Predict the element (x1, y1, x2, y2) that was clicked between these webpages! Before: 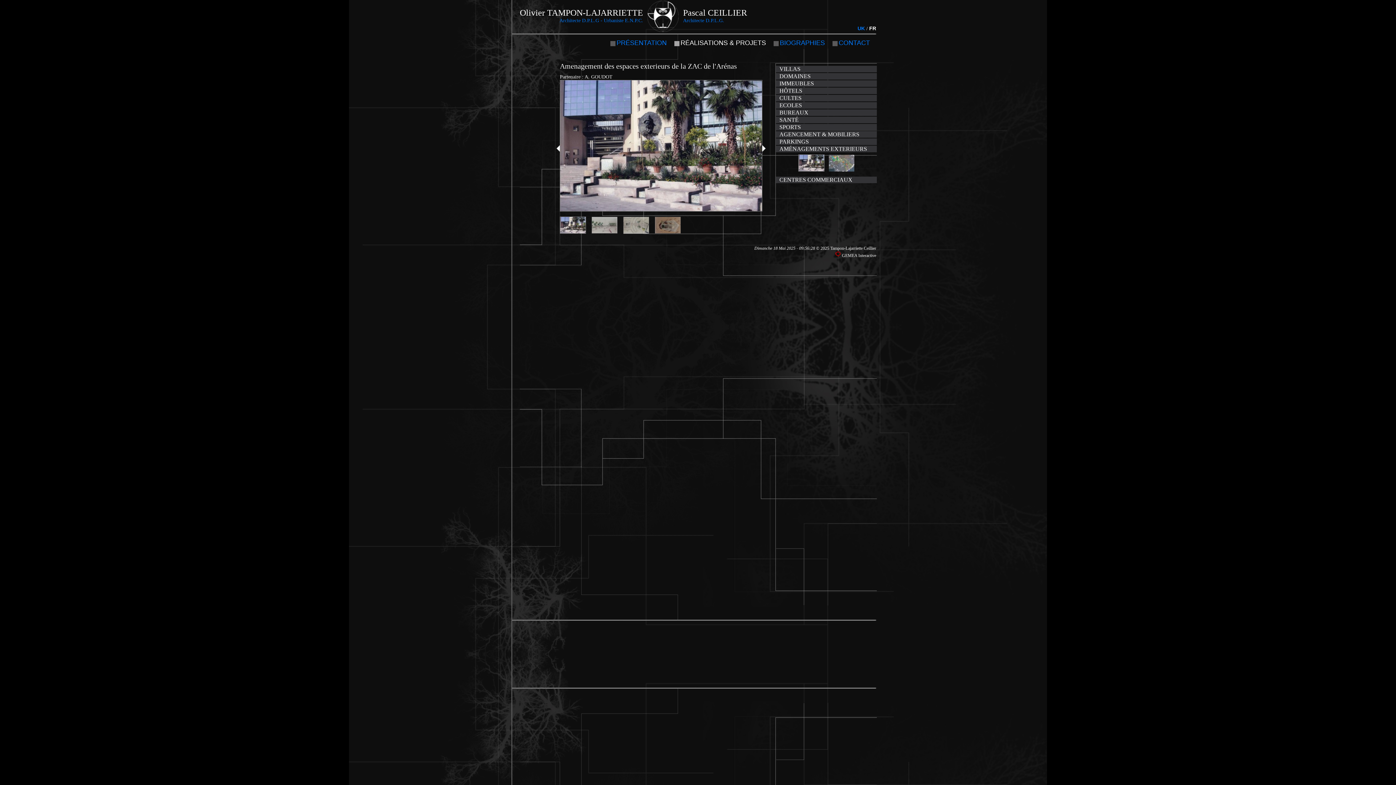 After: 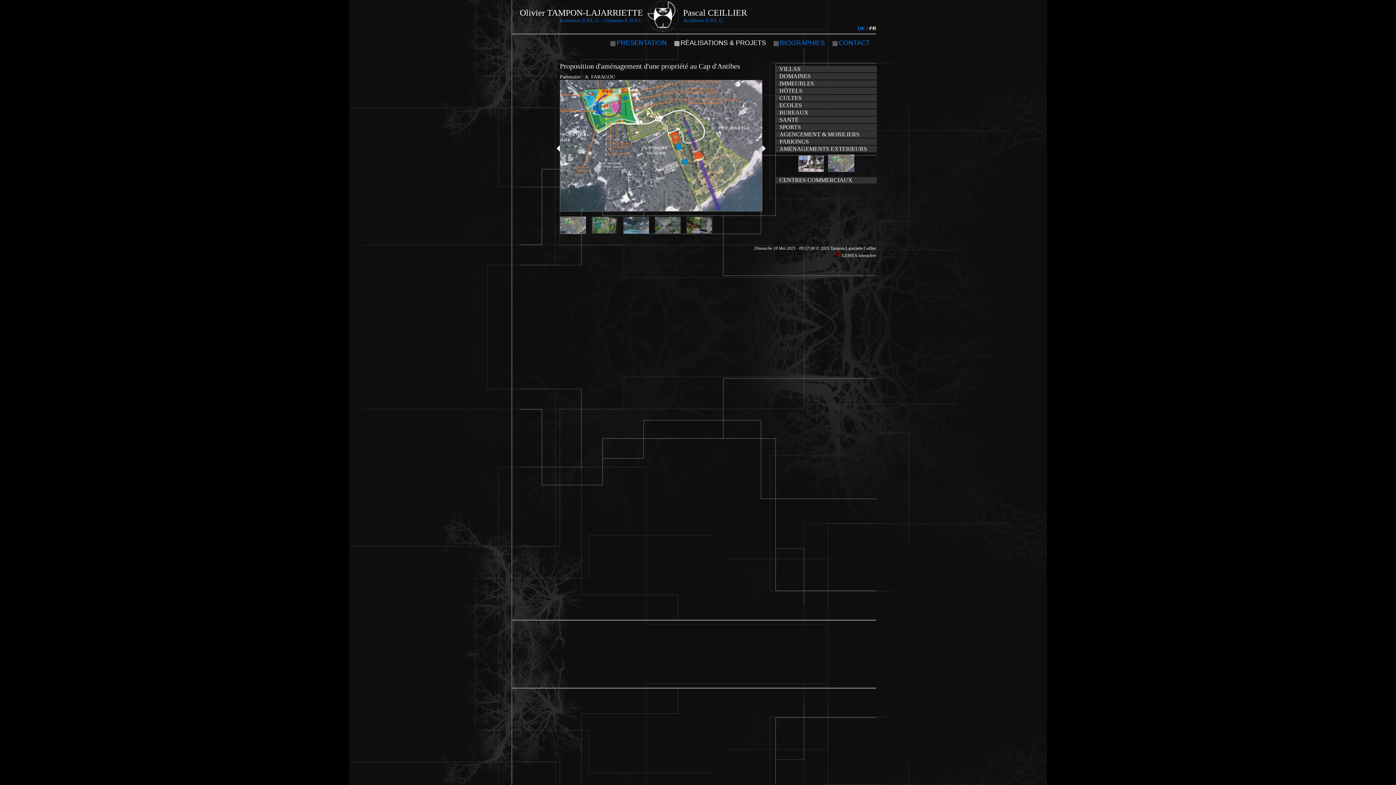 Action: bbox: (829, 167, 854, 172)